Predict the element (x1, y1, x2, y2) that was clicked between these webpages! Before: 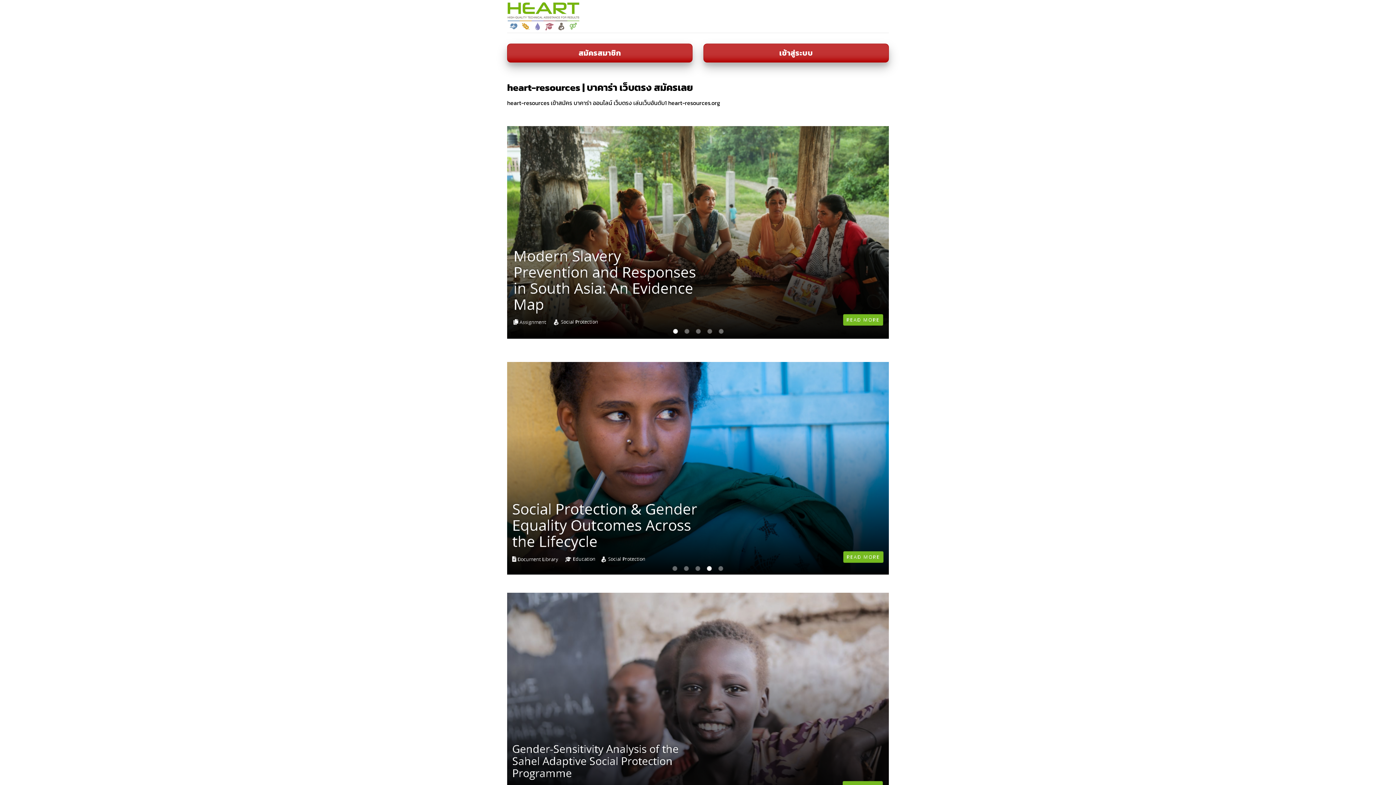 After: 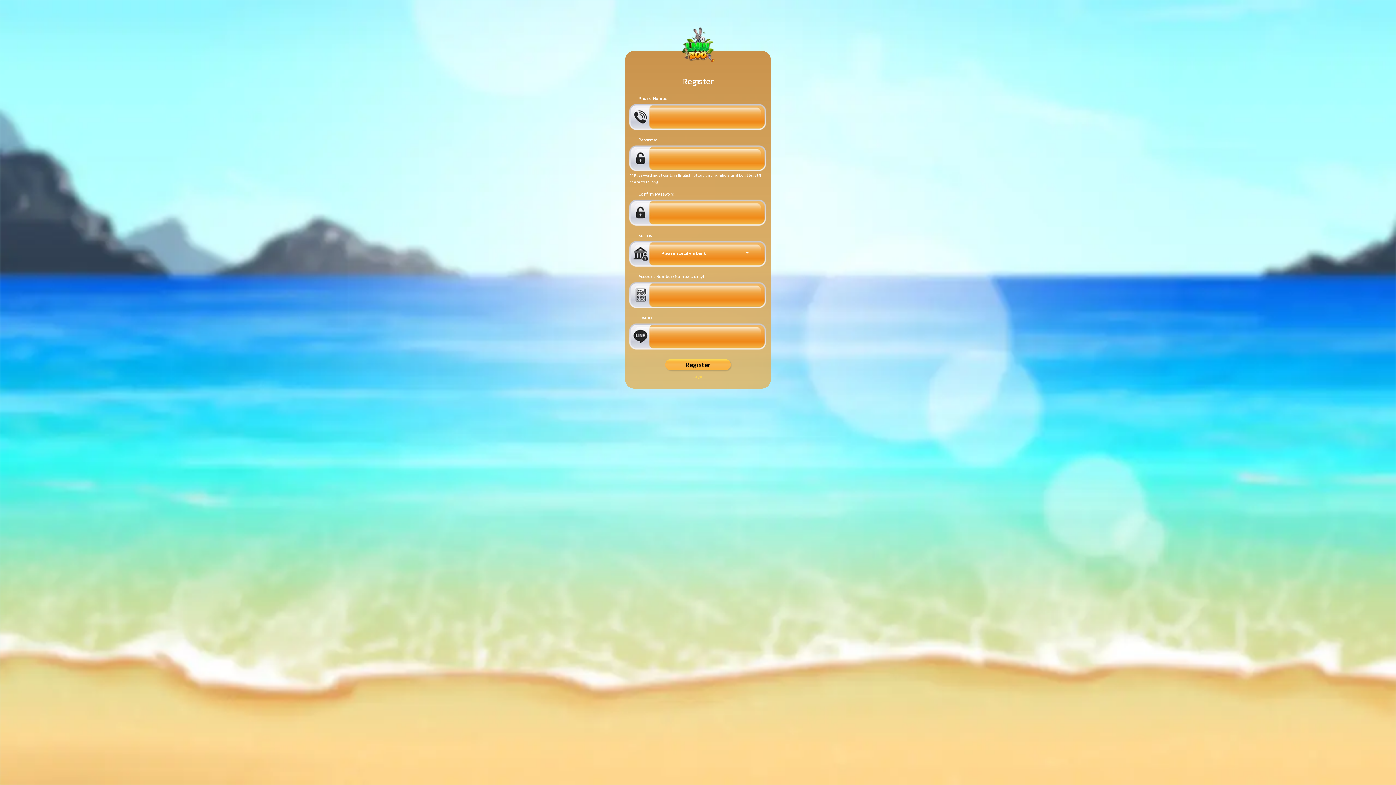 Action: bbox: (507, 43, 692, 62) label: สมัครสมาชิก